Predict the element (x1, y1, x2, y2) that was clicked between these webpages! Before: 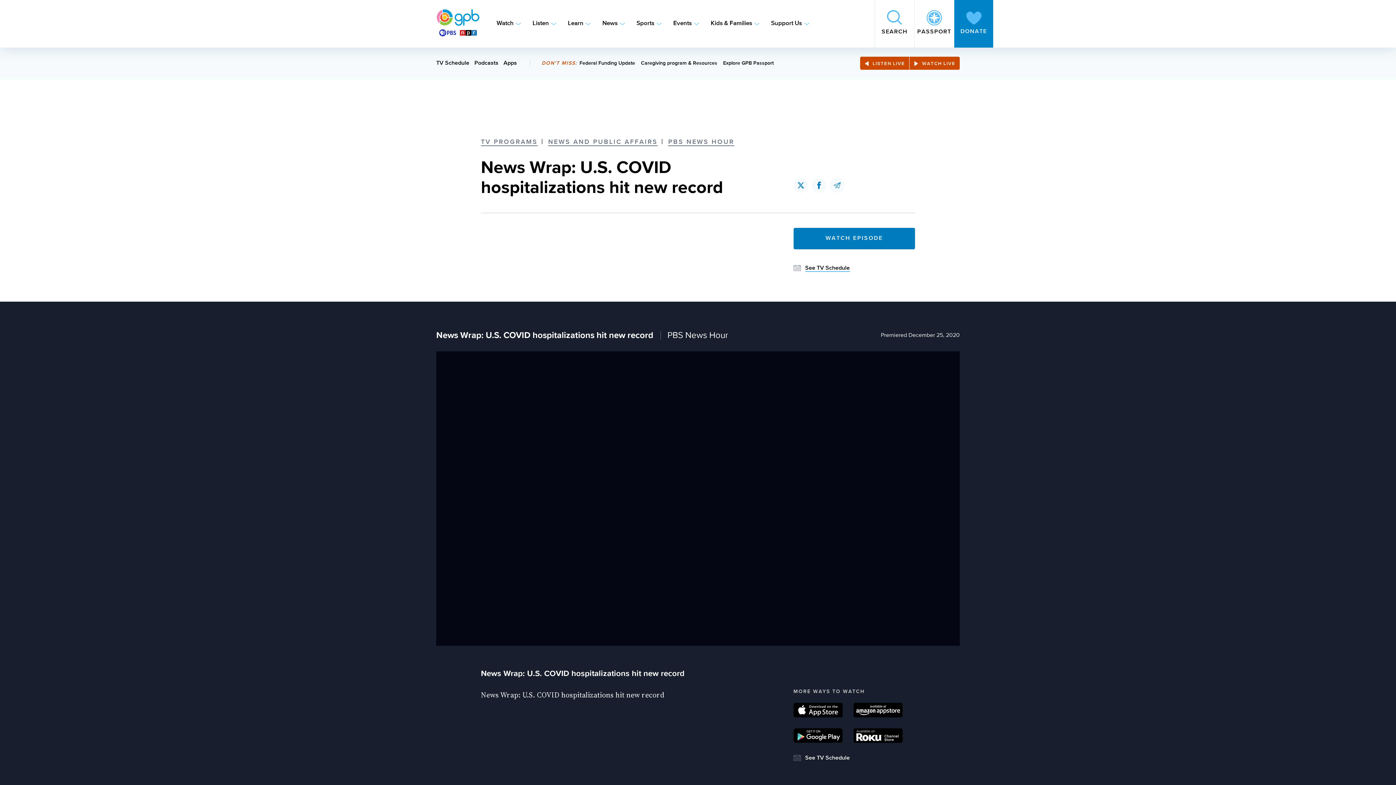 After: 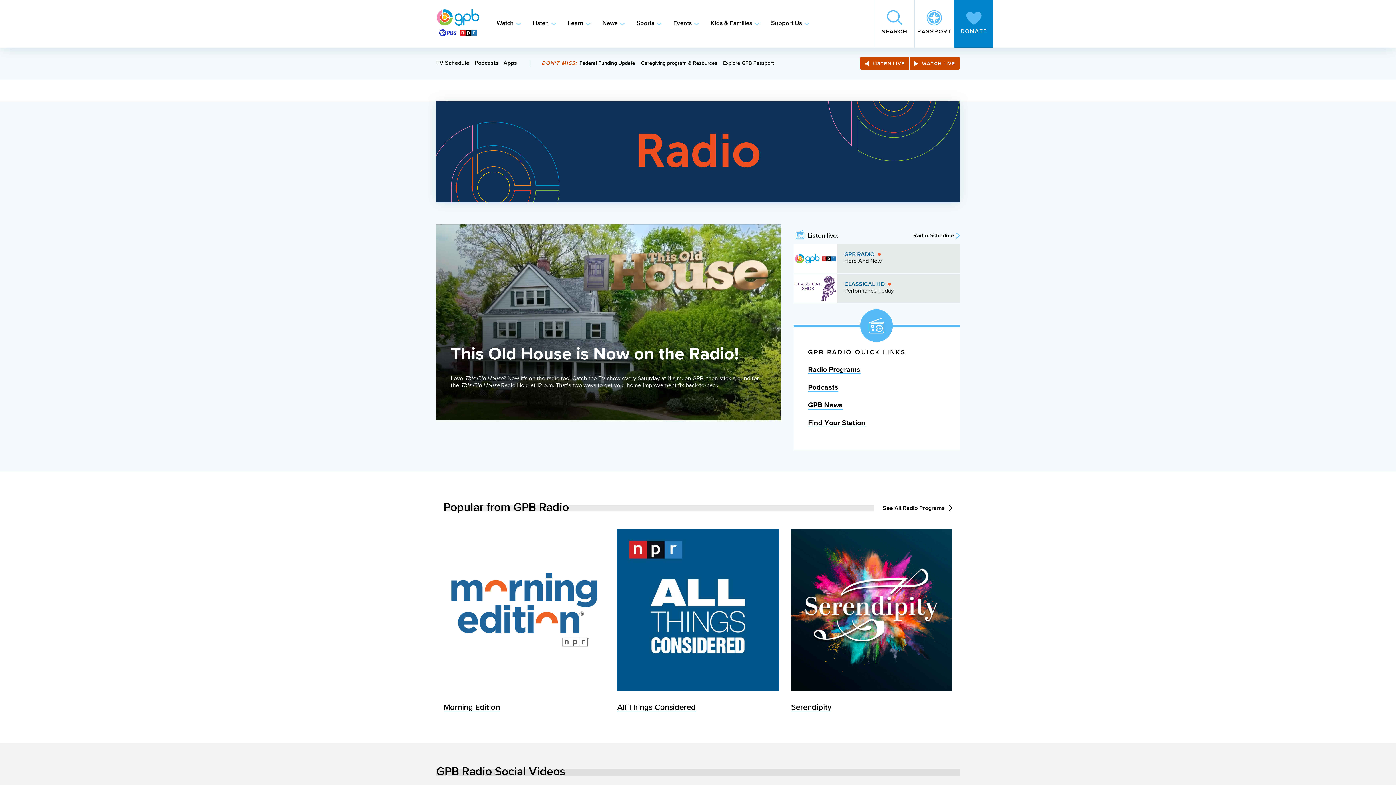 Action: label: Listen bbox: (532, 19, 549, 28)